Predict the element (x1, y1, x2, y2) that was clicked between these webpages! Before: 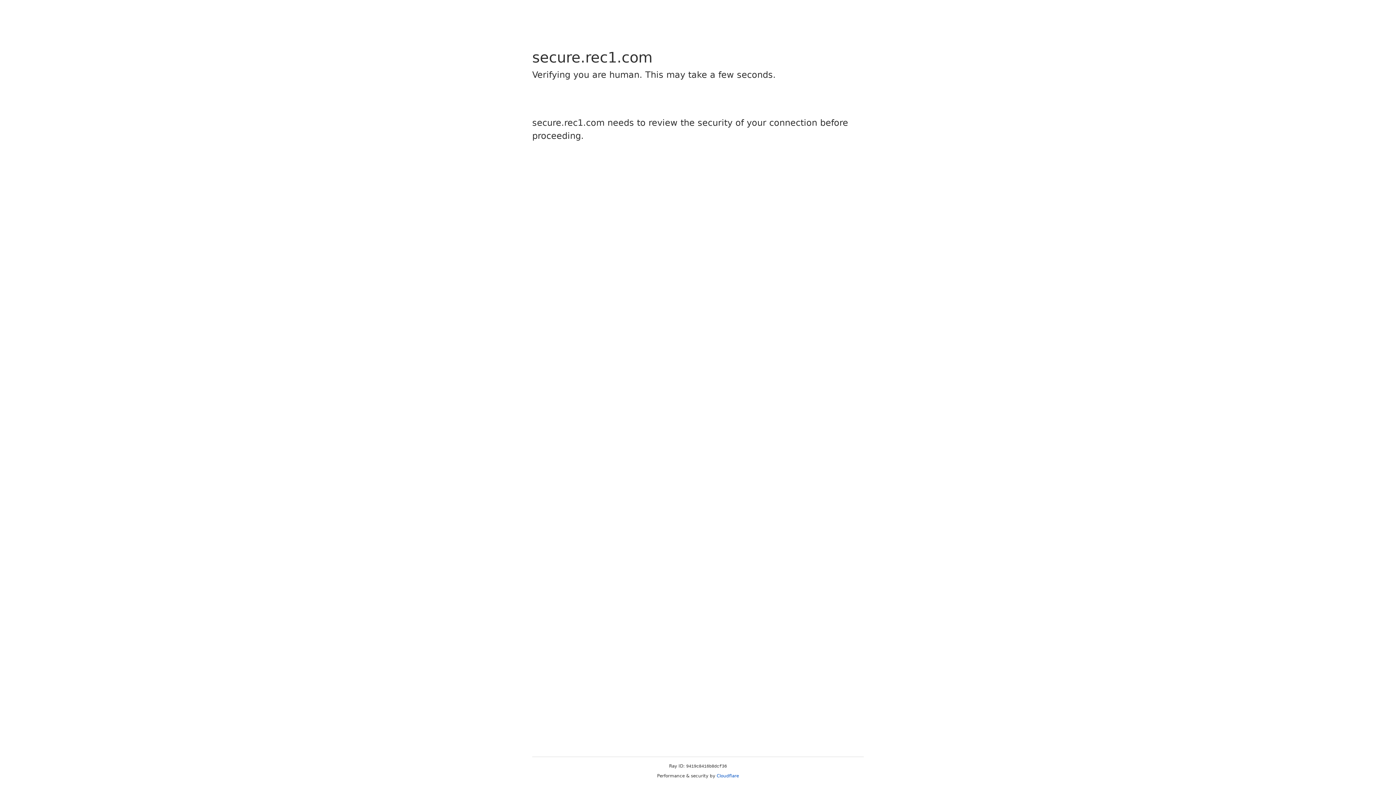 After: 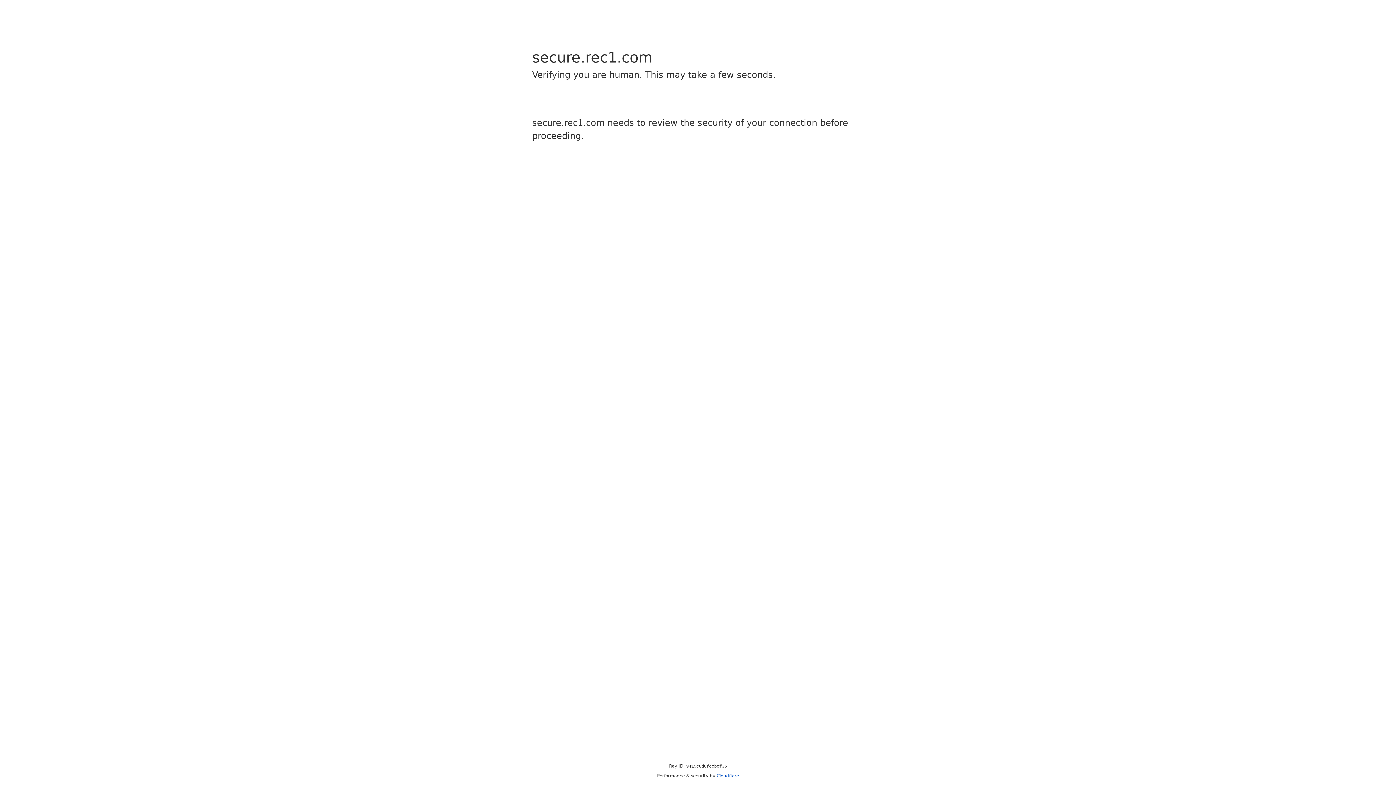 Action: bbox: (716, 773, 739, 778) label: Cloudflare